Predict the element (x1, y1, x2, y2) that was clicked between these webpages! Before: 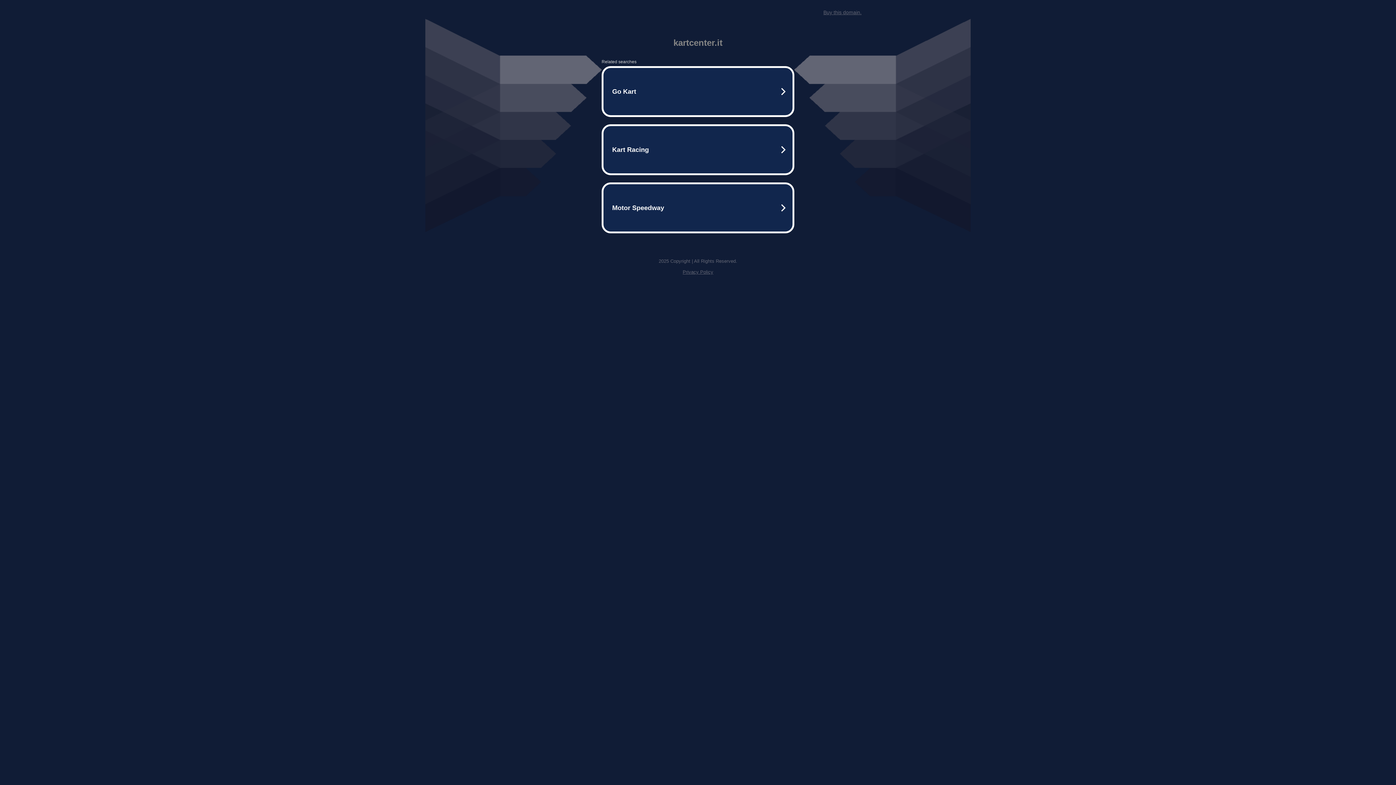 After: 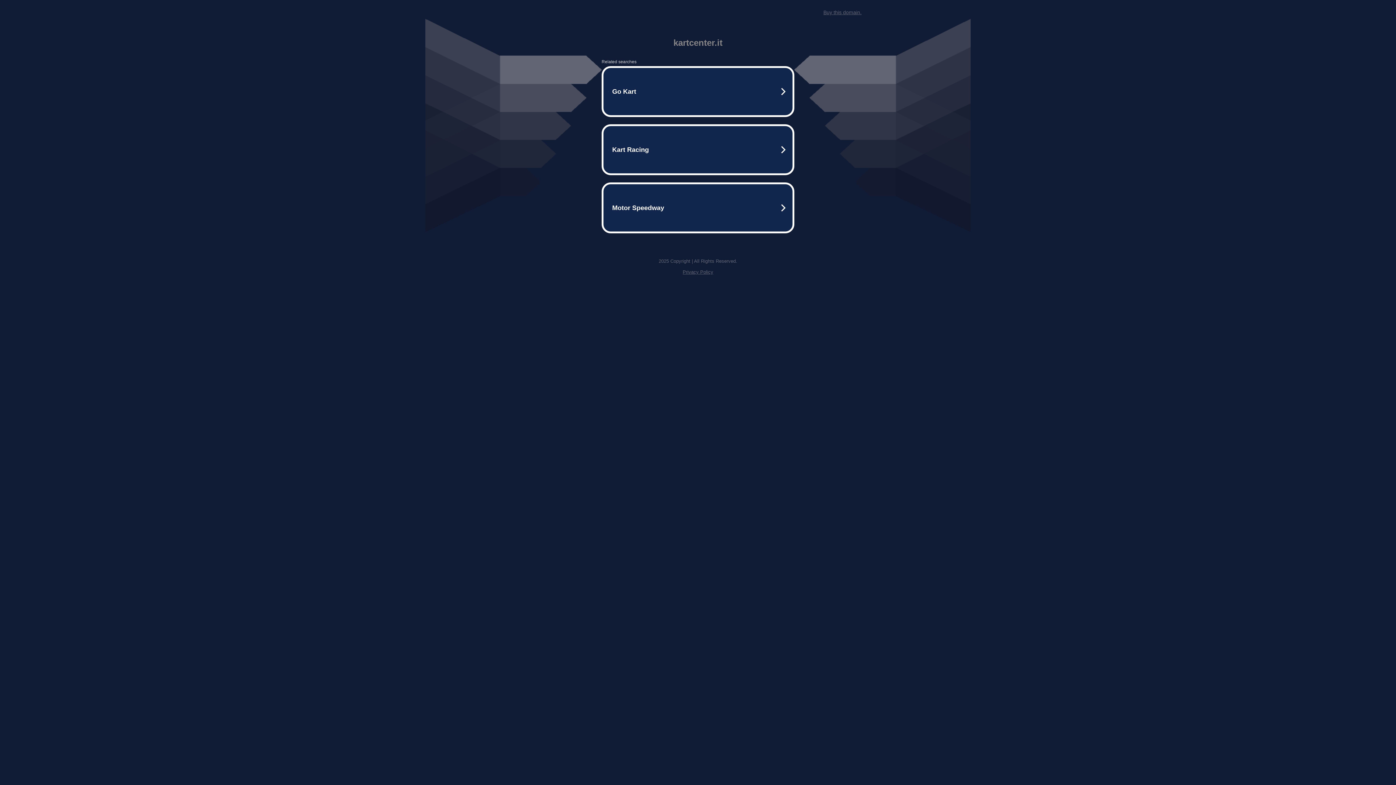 Action: bbox: (823, 9, 861, 15) label: Buy this domain.